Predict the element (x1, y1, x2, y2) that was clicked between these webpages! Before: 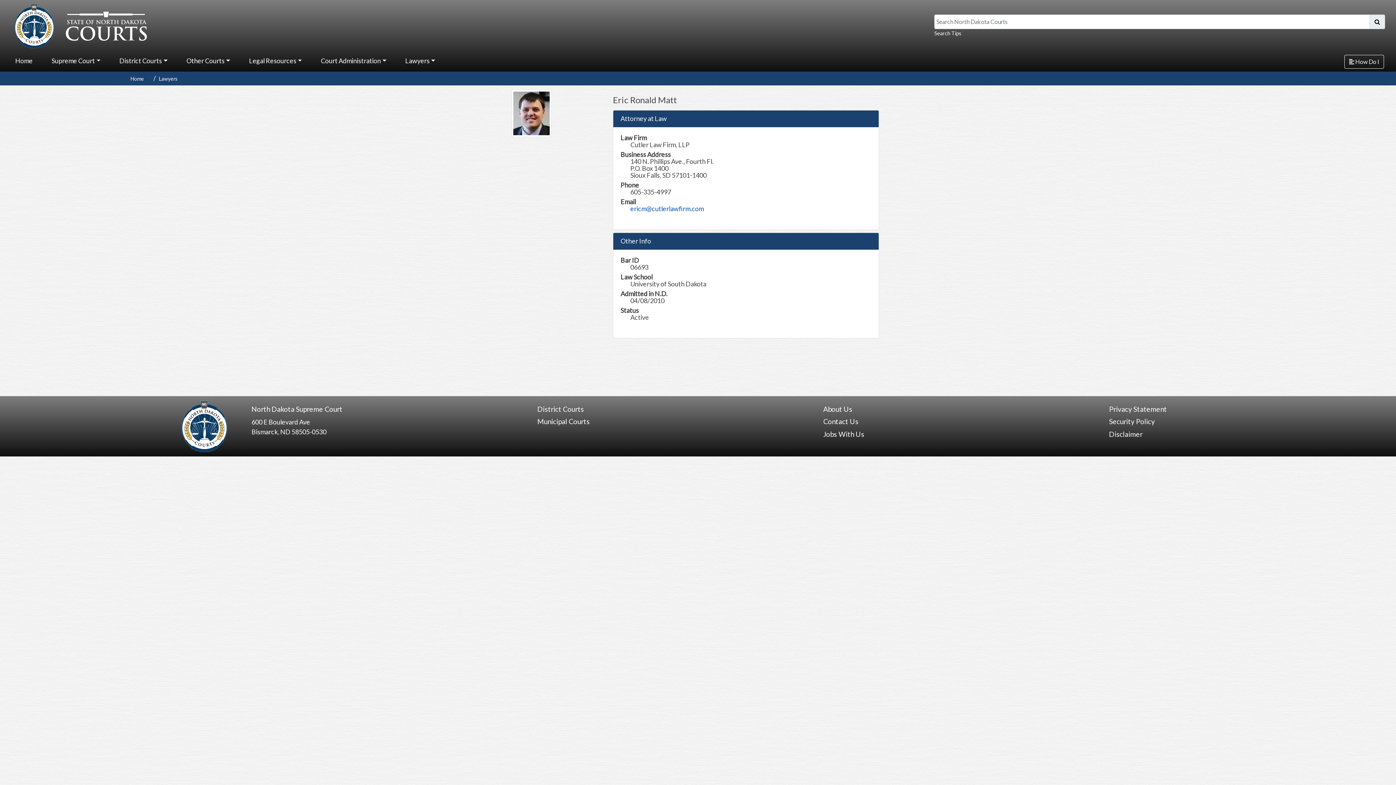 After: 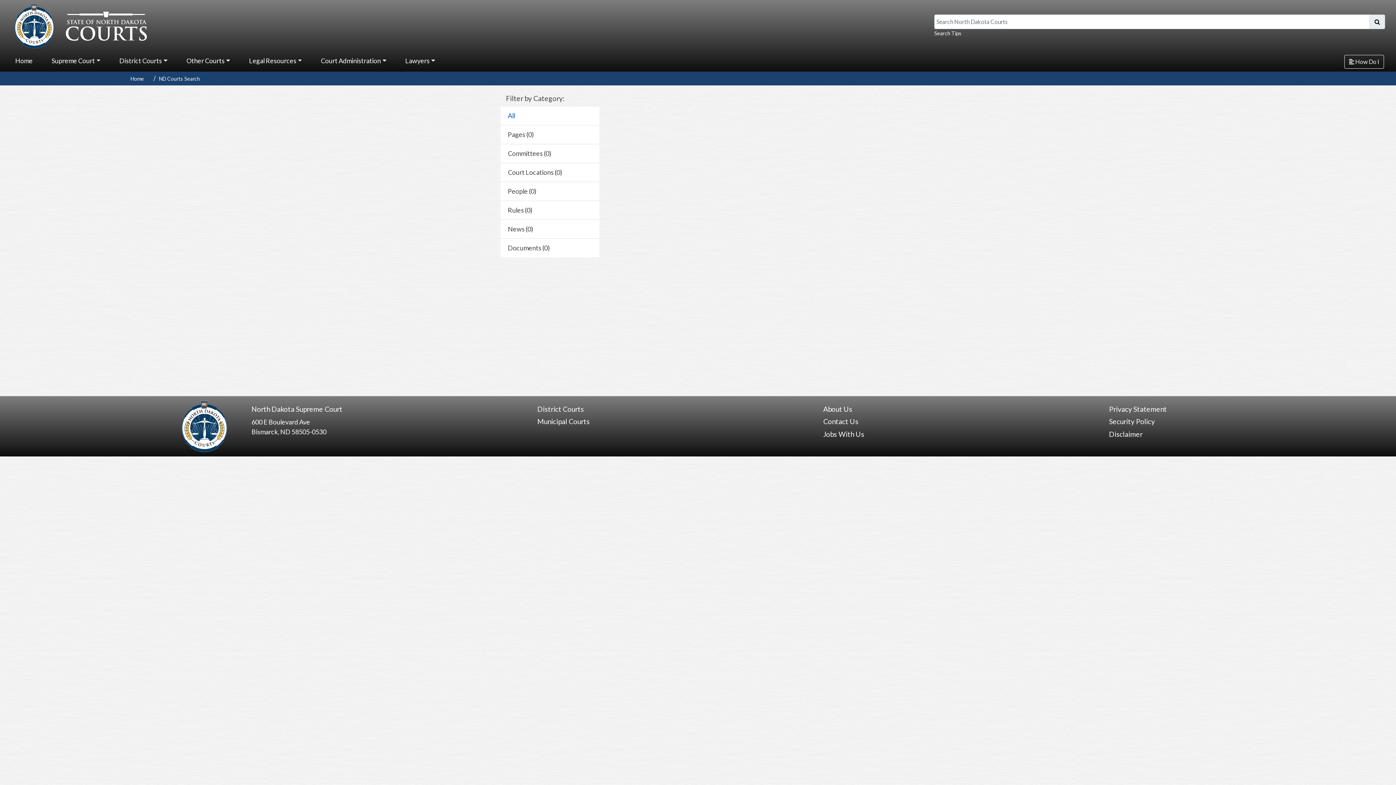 Action: bbox: (1374, 17, 1380, 26)